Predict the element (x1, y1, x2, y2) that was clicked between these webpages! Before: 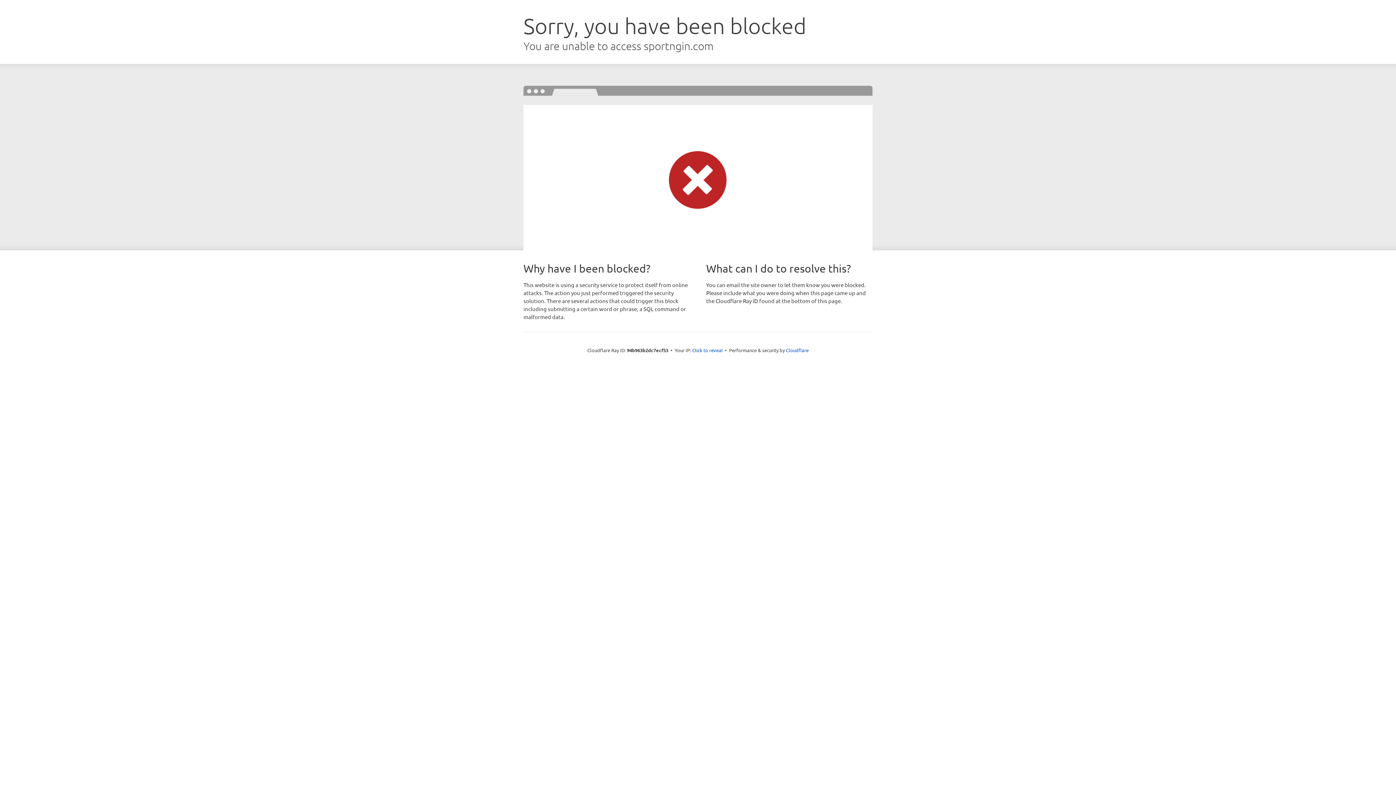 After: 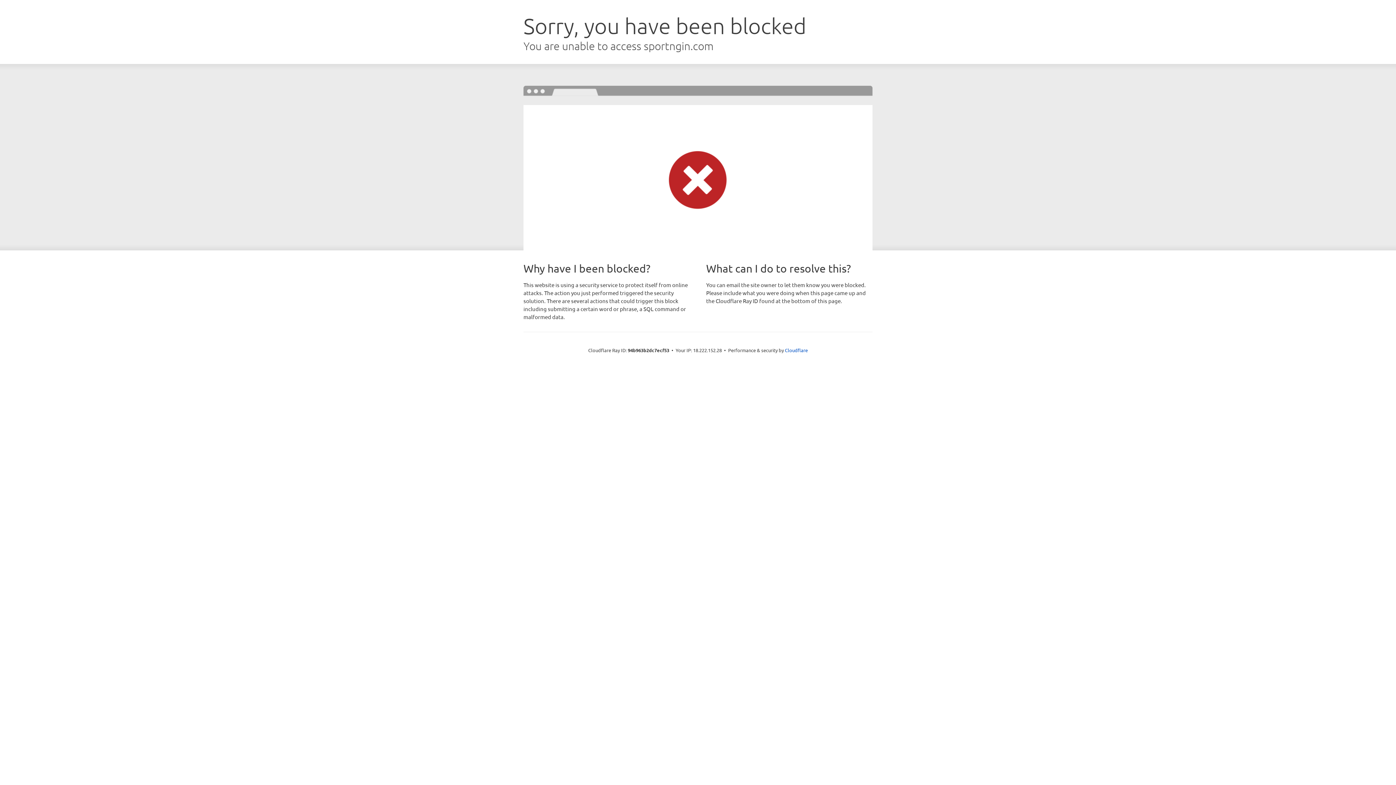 Action: bbox: (692, 346, 722, 353) label: Click to reveal